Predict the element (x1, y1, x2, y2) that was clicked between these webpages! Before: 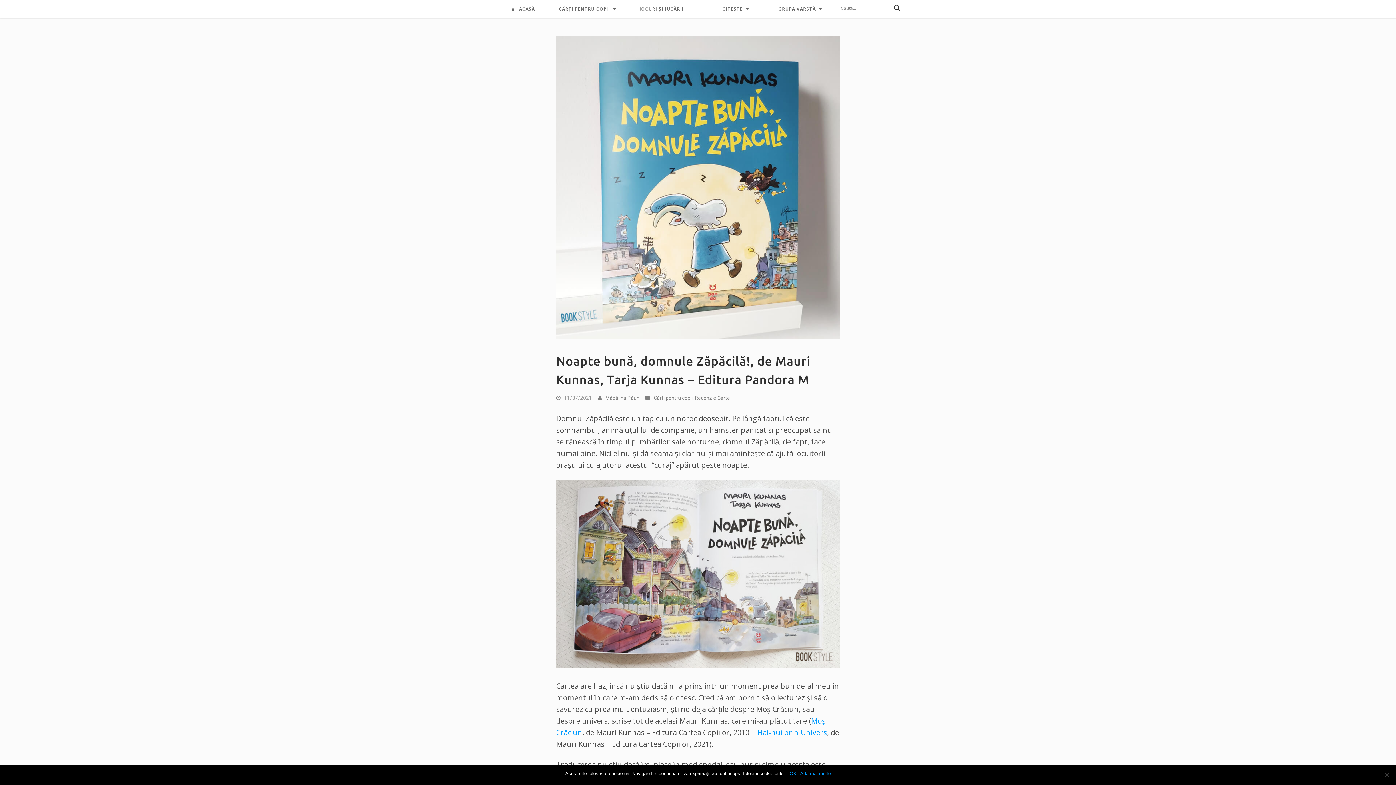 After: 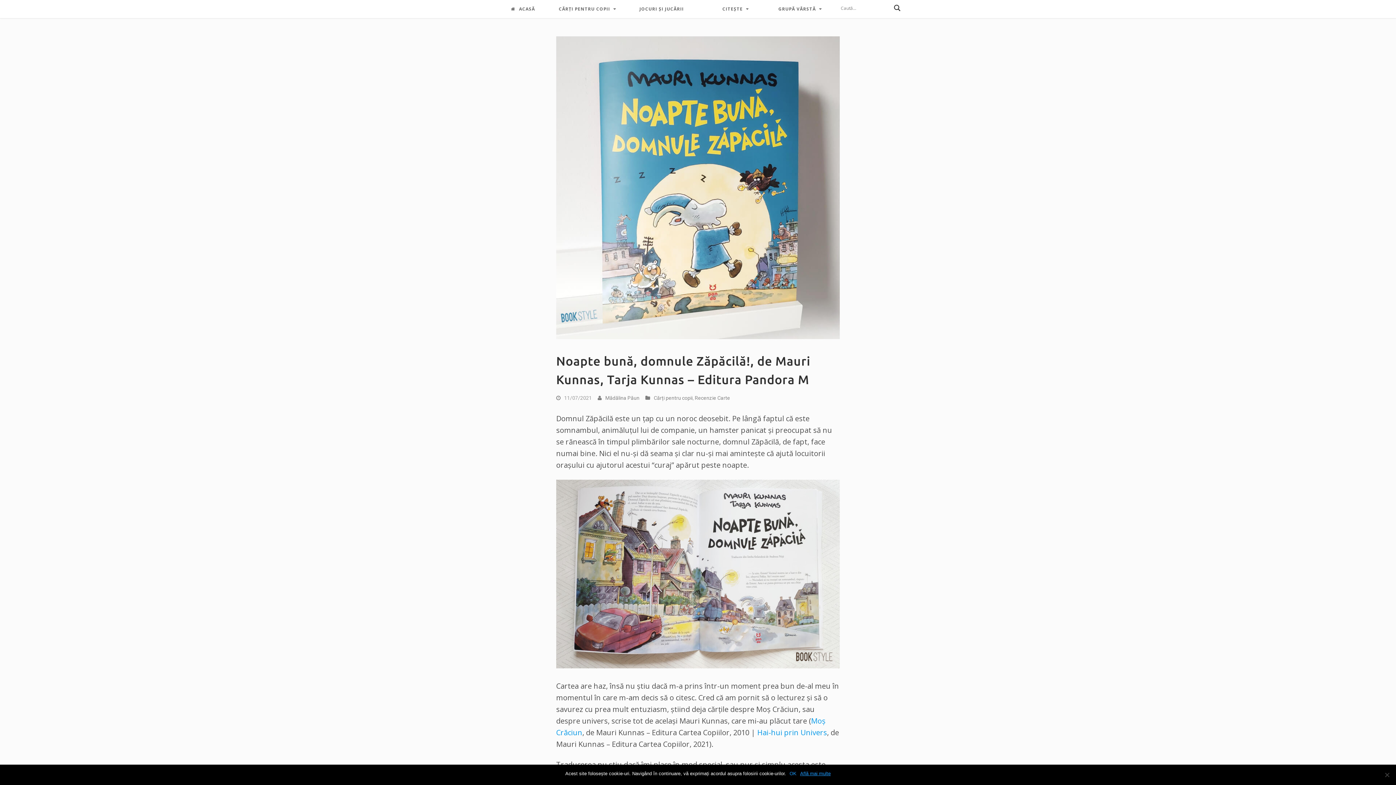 Action: bbox: (800, 770, 830, 777) label: Află mai multe